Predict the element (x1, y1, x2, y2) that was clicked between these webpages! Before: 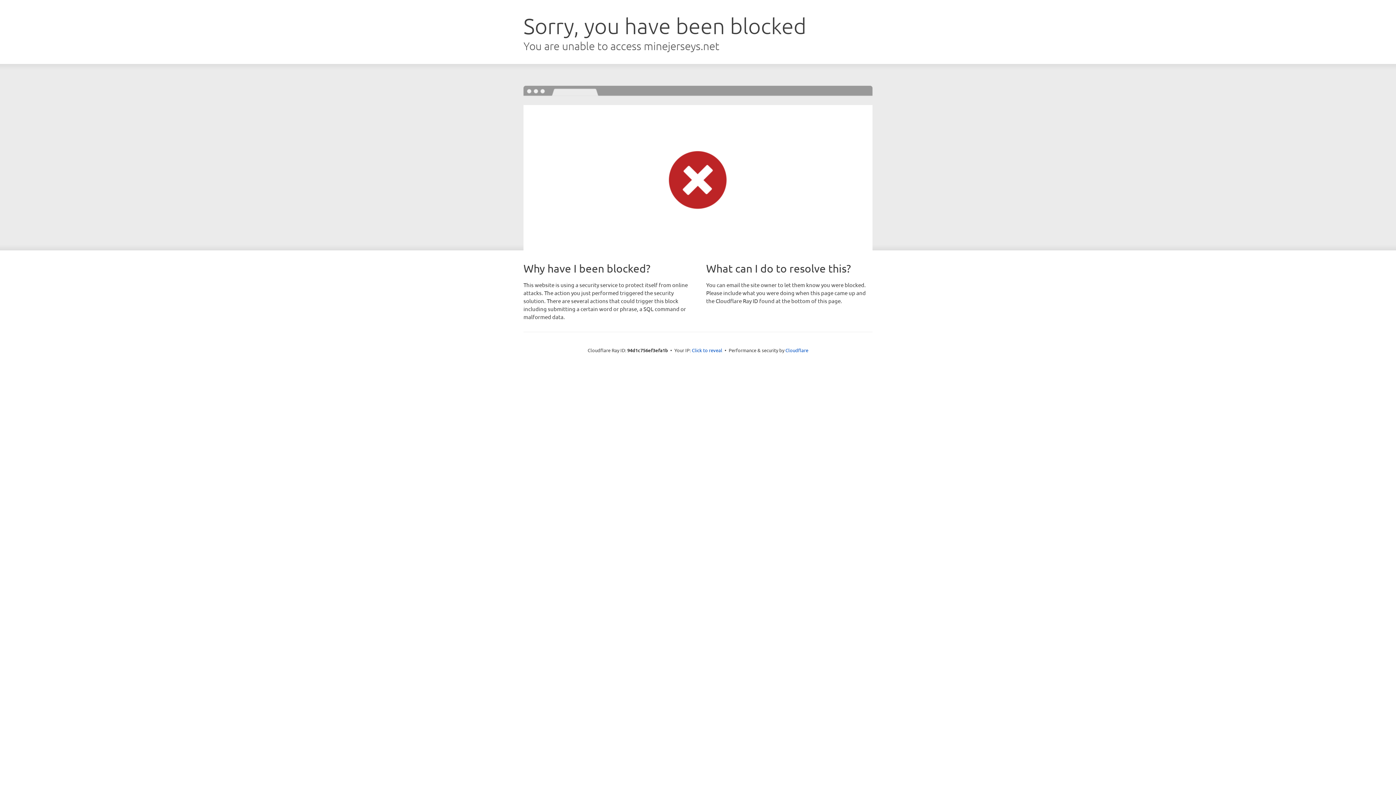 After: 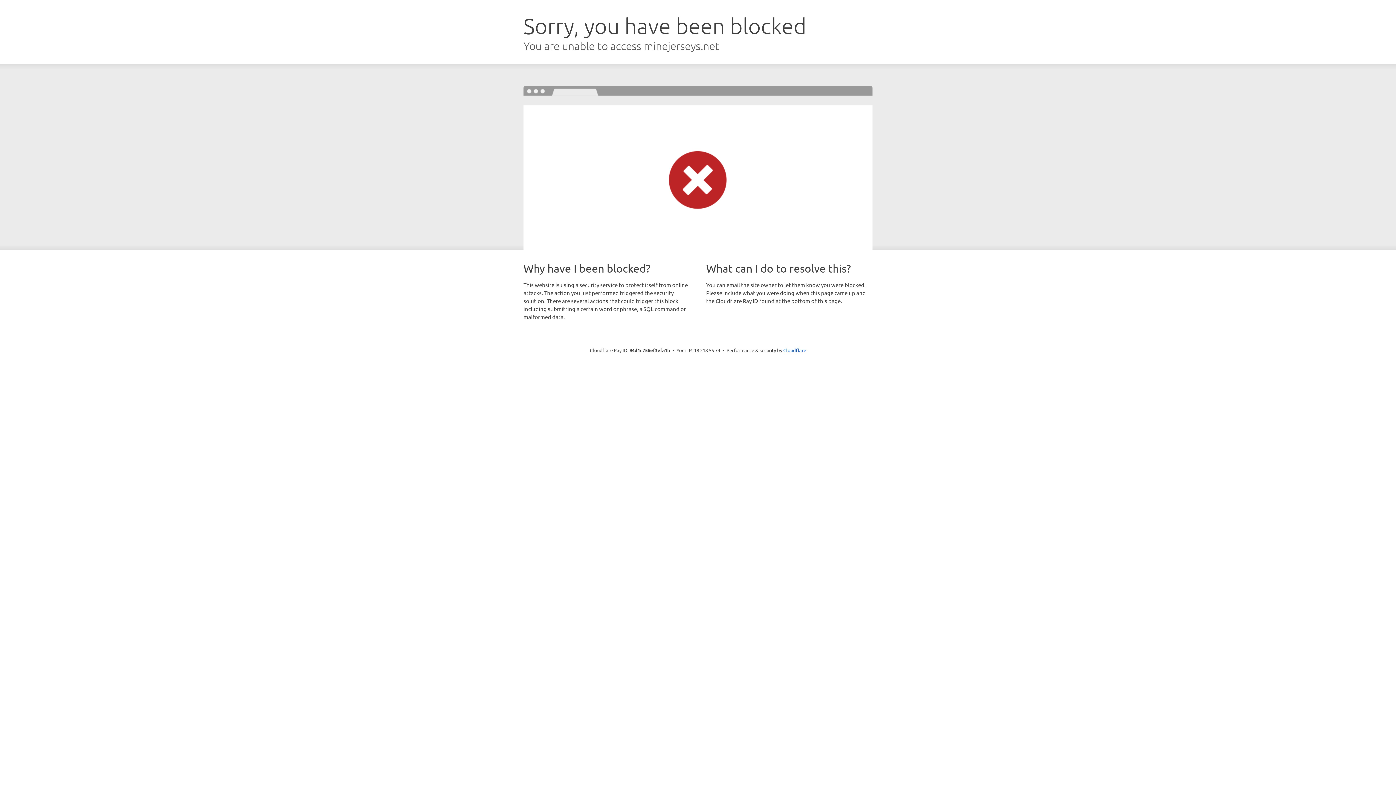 Action: label: Click to reveal bbox: (692, 346, 722, 353)